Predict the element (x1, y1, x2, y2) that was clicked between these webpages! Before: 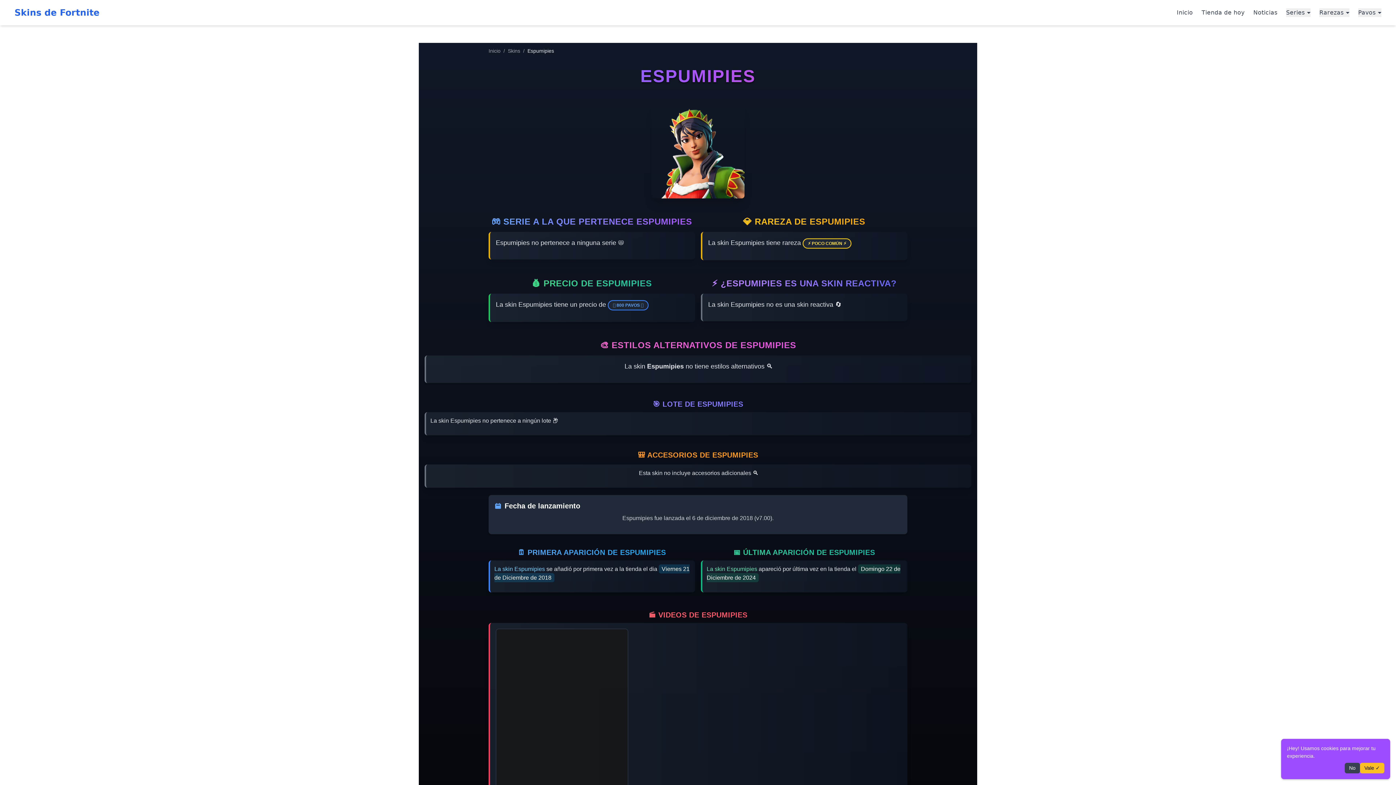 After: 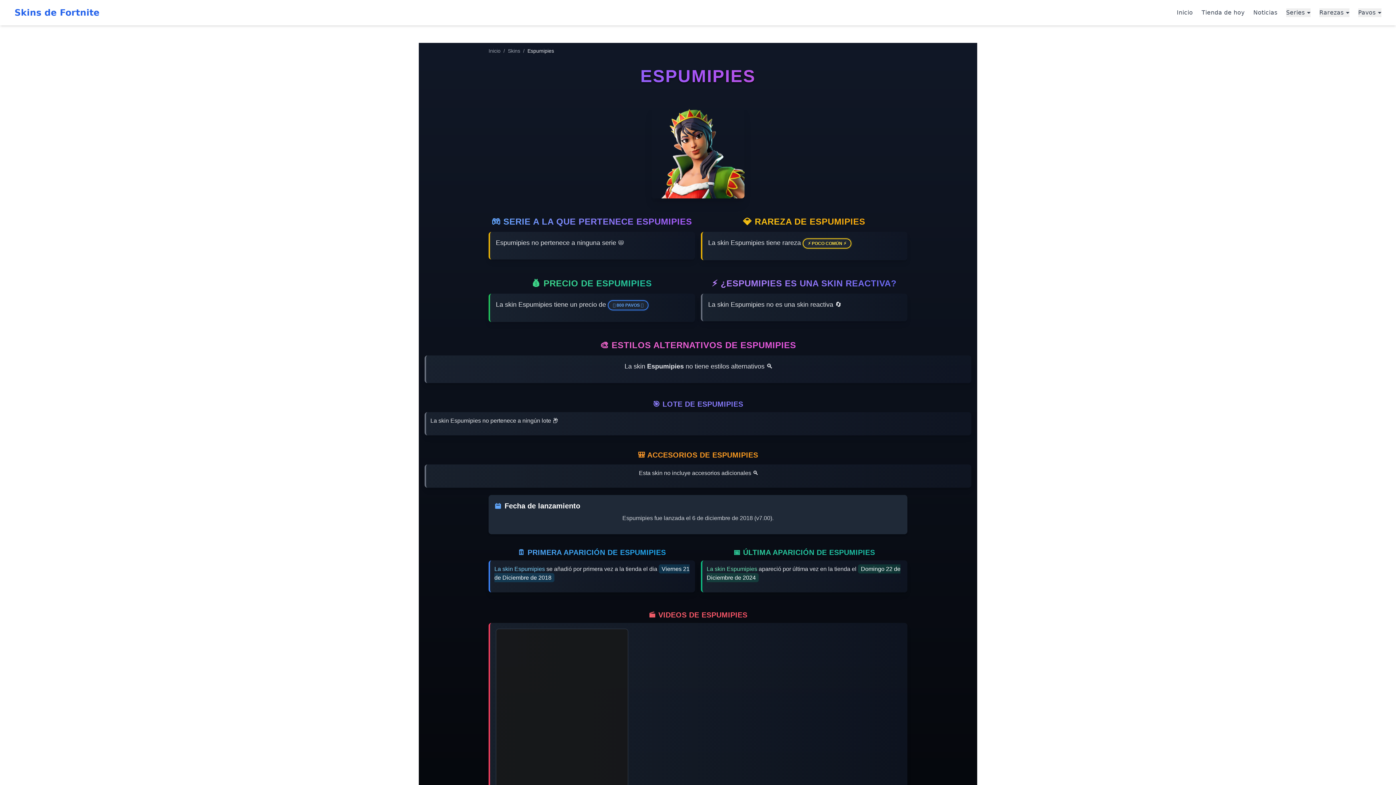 Action: label: No bbox: (1345, 763, 1360, 773)